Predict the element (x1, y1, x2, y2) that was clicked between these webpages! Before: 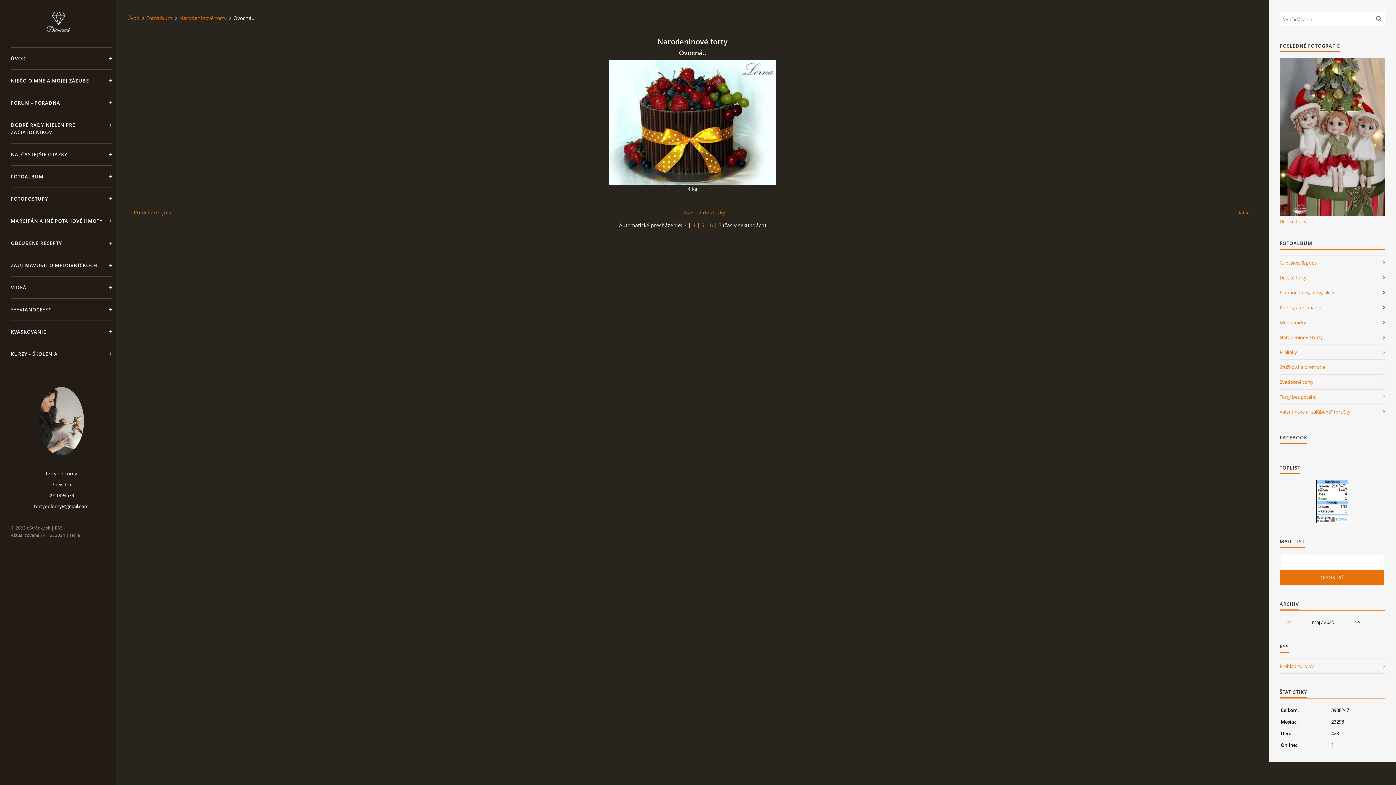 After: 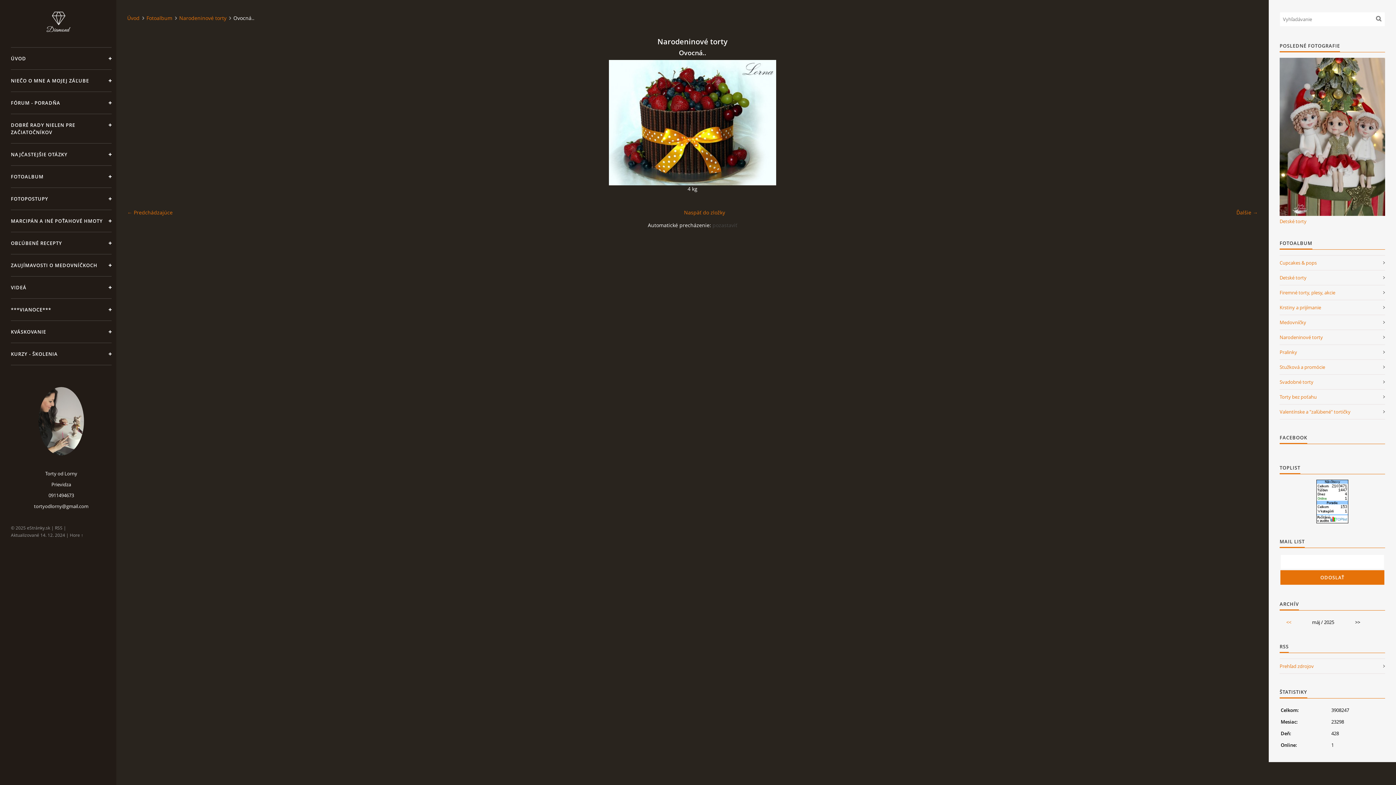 Action: label: 7 bbox: (718, 221, 721, 229)